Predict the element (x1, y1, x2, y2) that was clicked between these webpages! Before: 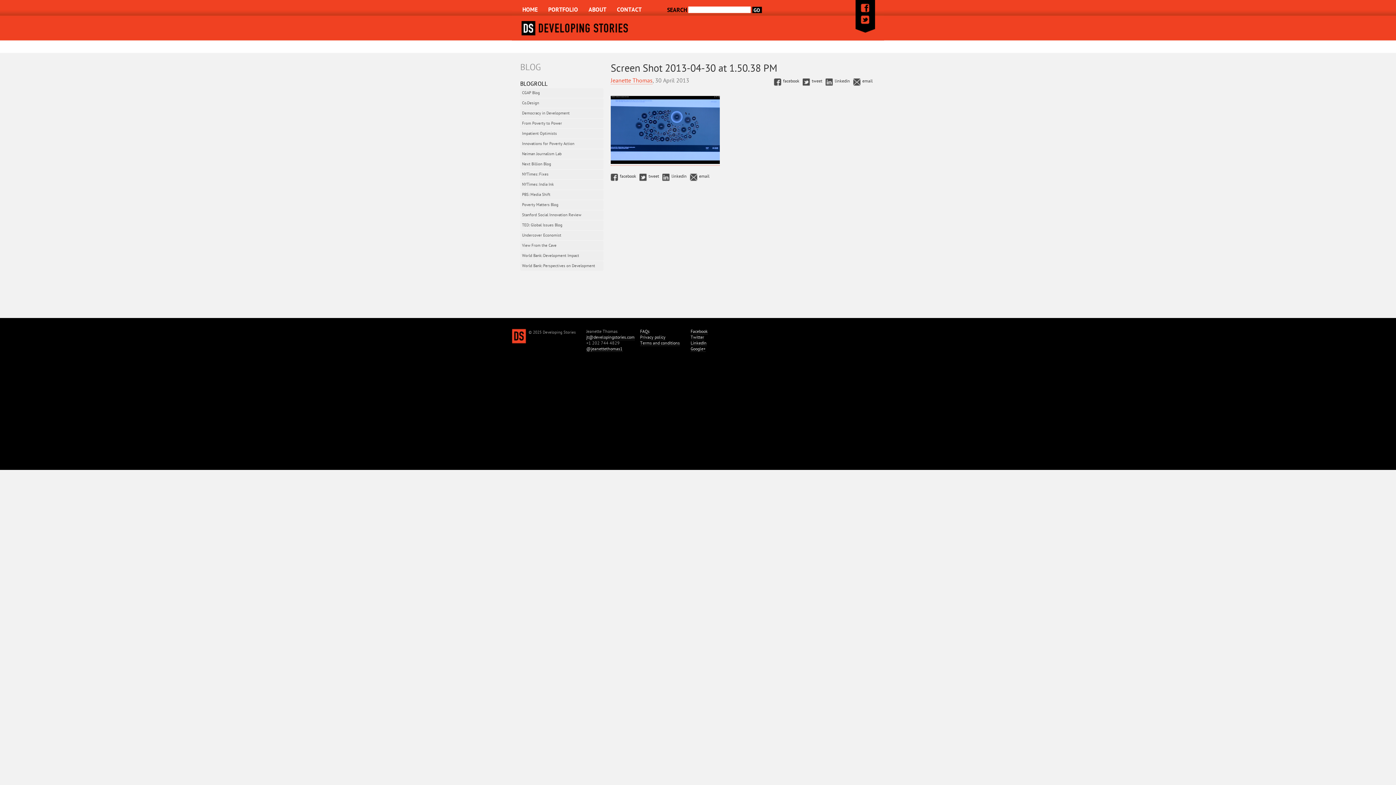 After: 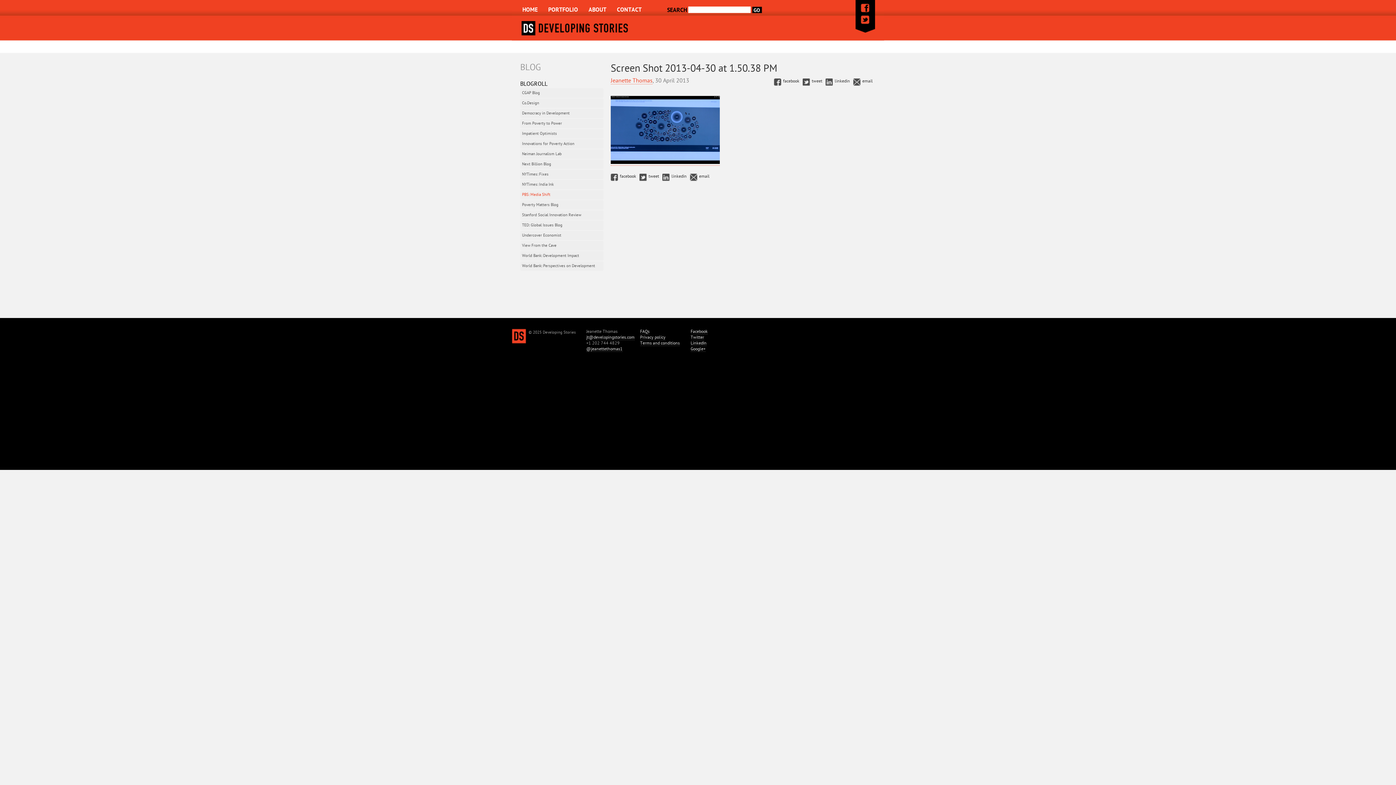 Action: label: PBS: Media Shift bbox: (520, 190, 603, 199)